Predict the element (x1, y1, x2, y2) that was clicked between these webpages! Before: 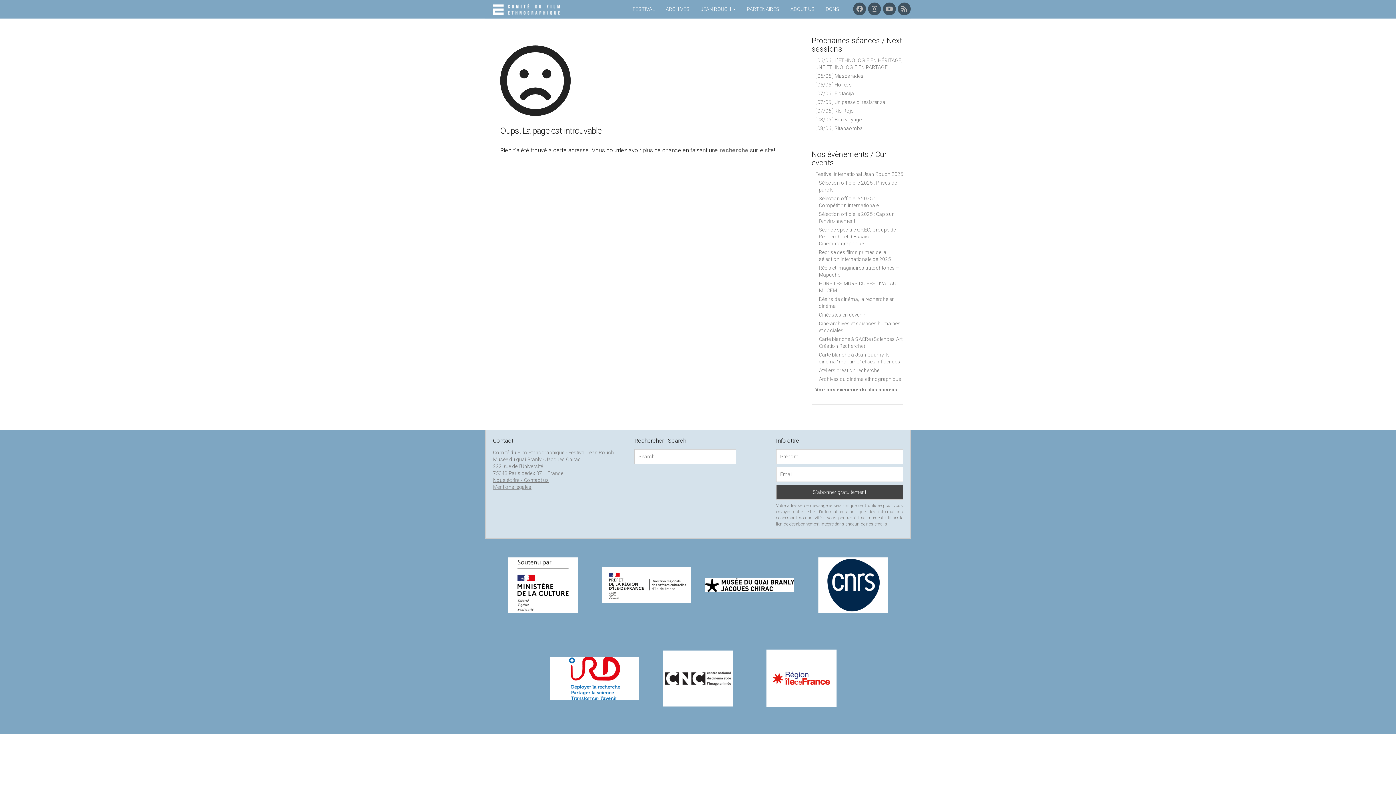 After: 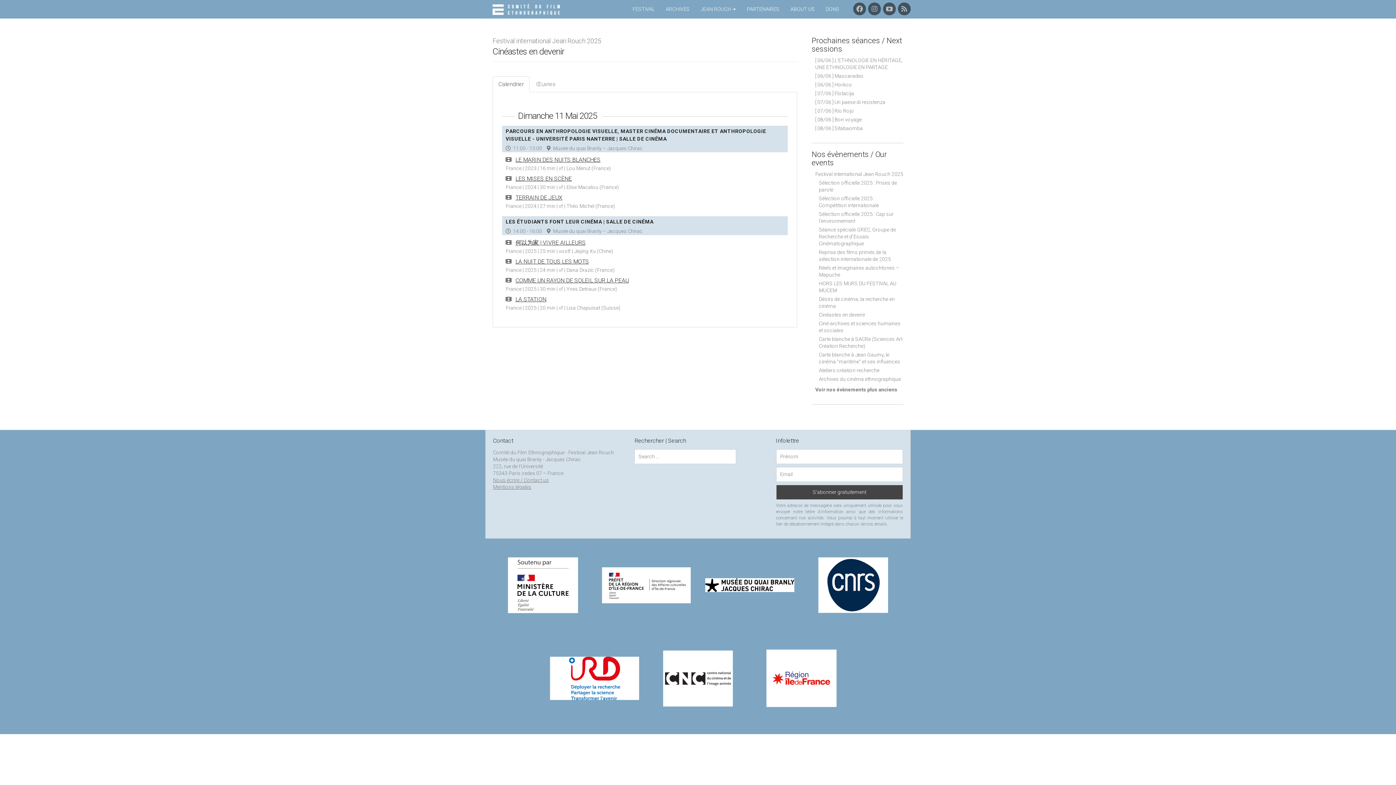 Action: label: Cinéastes en devenir bbox: (819, 312, 865, 317)